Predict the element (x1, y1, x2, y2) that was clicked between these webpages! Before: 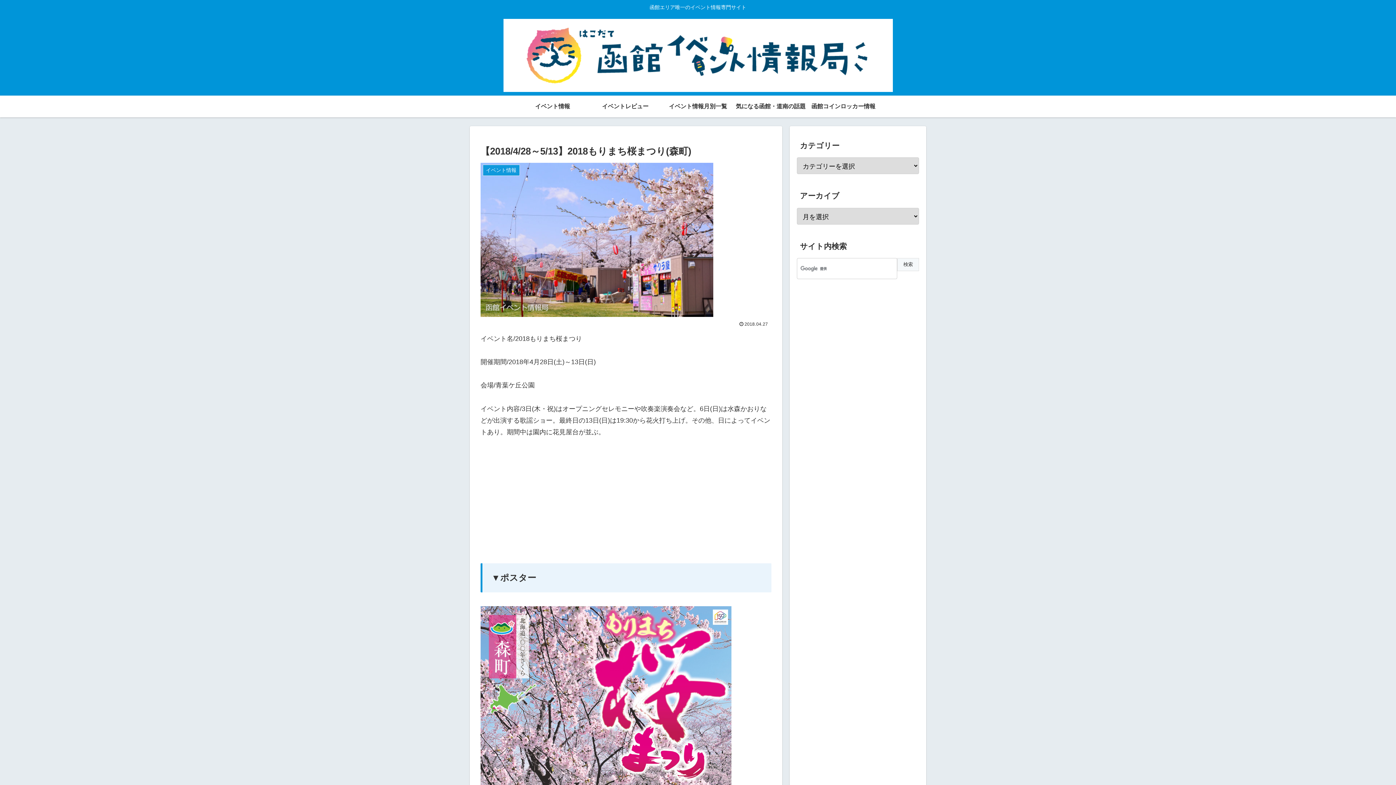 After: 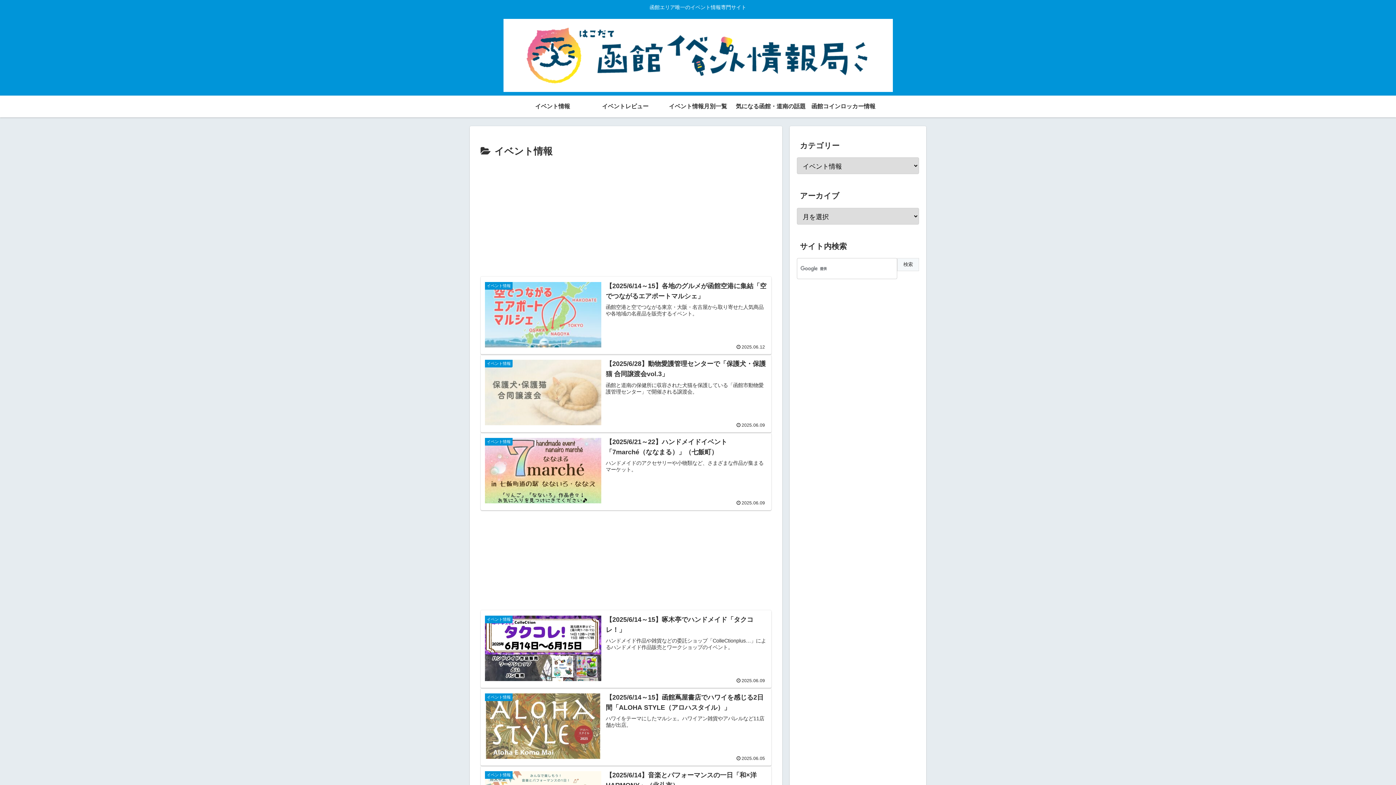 Action: bbox: (516, 95, 589, 117) label: イベント情報